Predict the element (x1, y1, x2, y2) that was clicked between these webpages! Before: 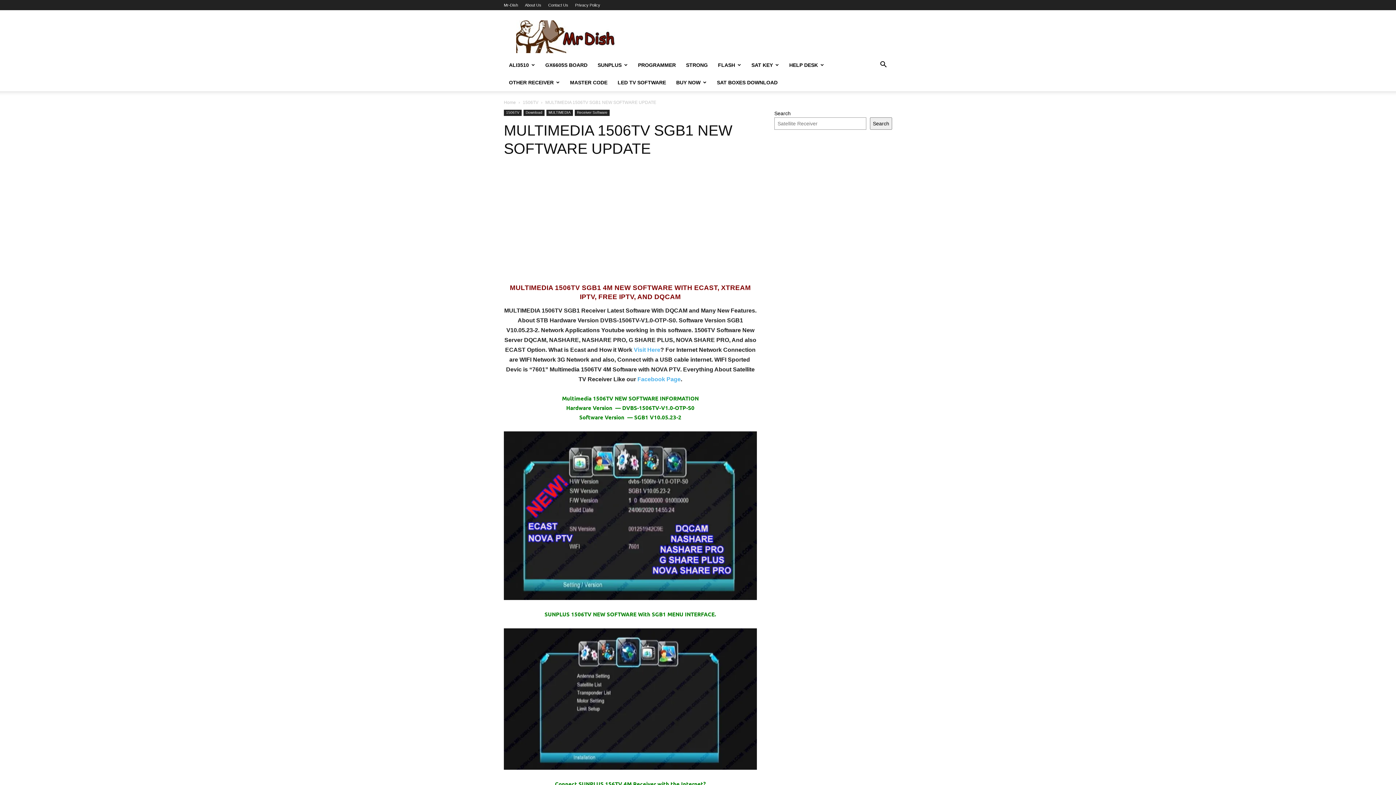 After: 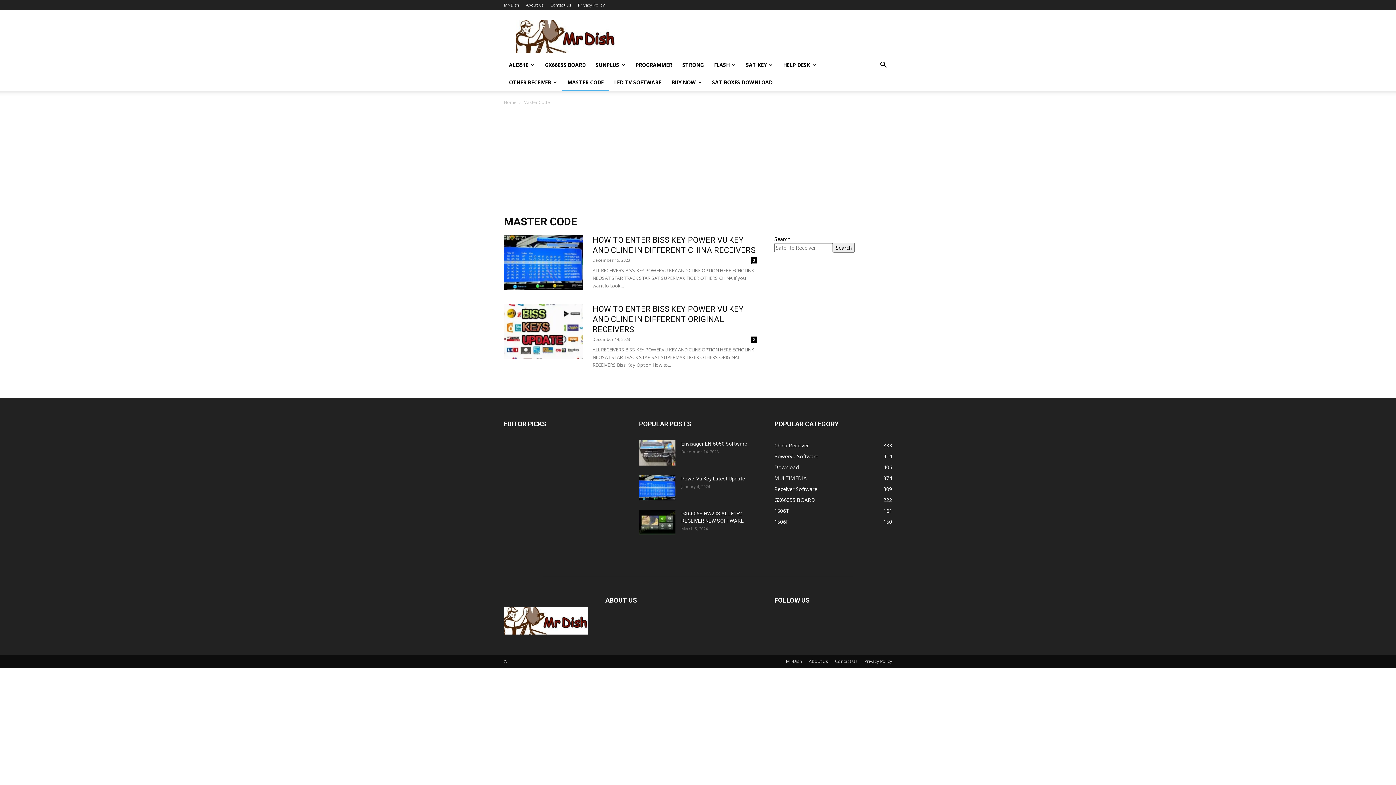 Action: label: MASTER CODE bbox: (565, 73, 612, 91)